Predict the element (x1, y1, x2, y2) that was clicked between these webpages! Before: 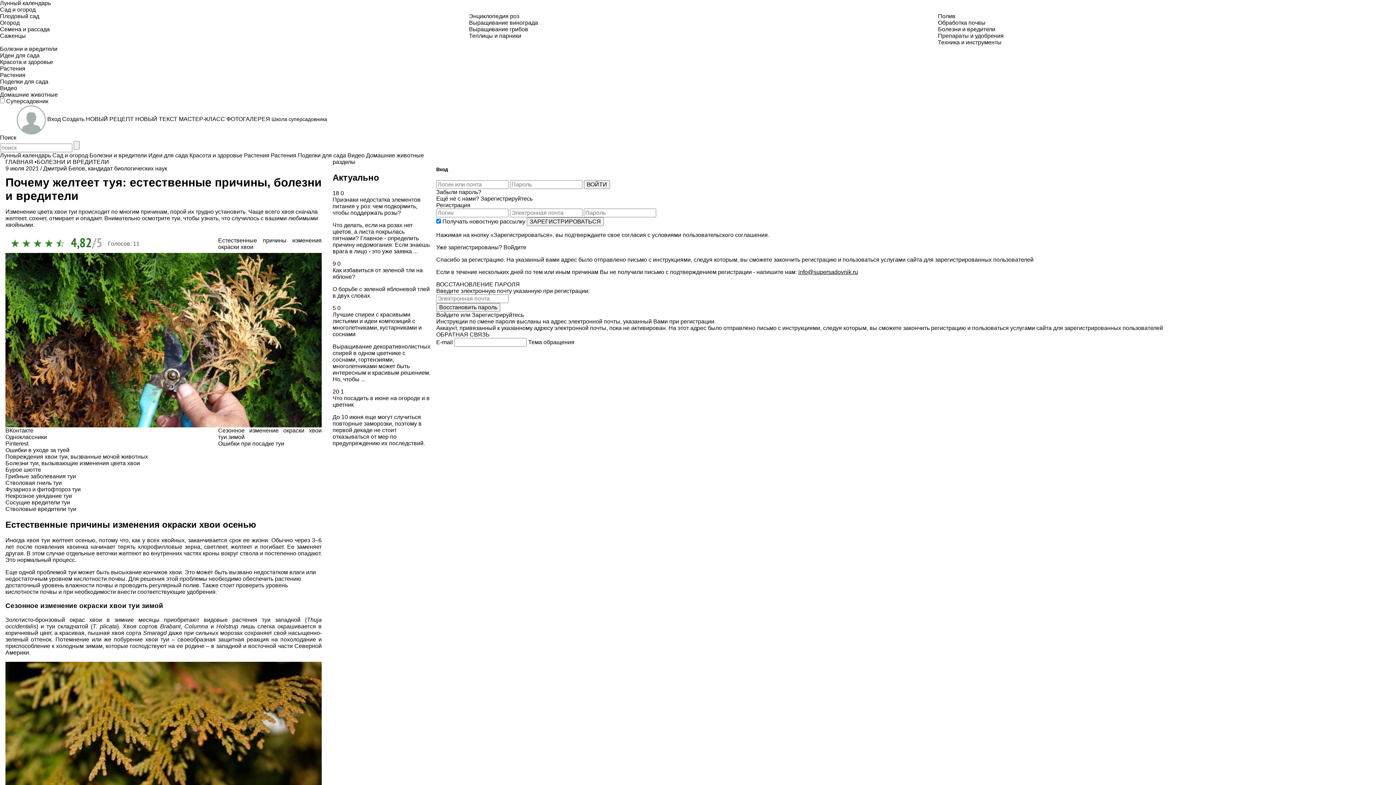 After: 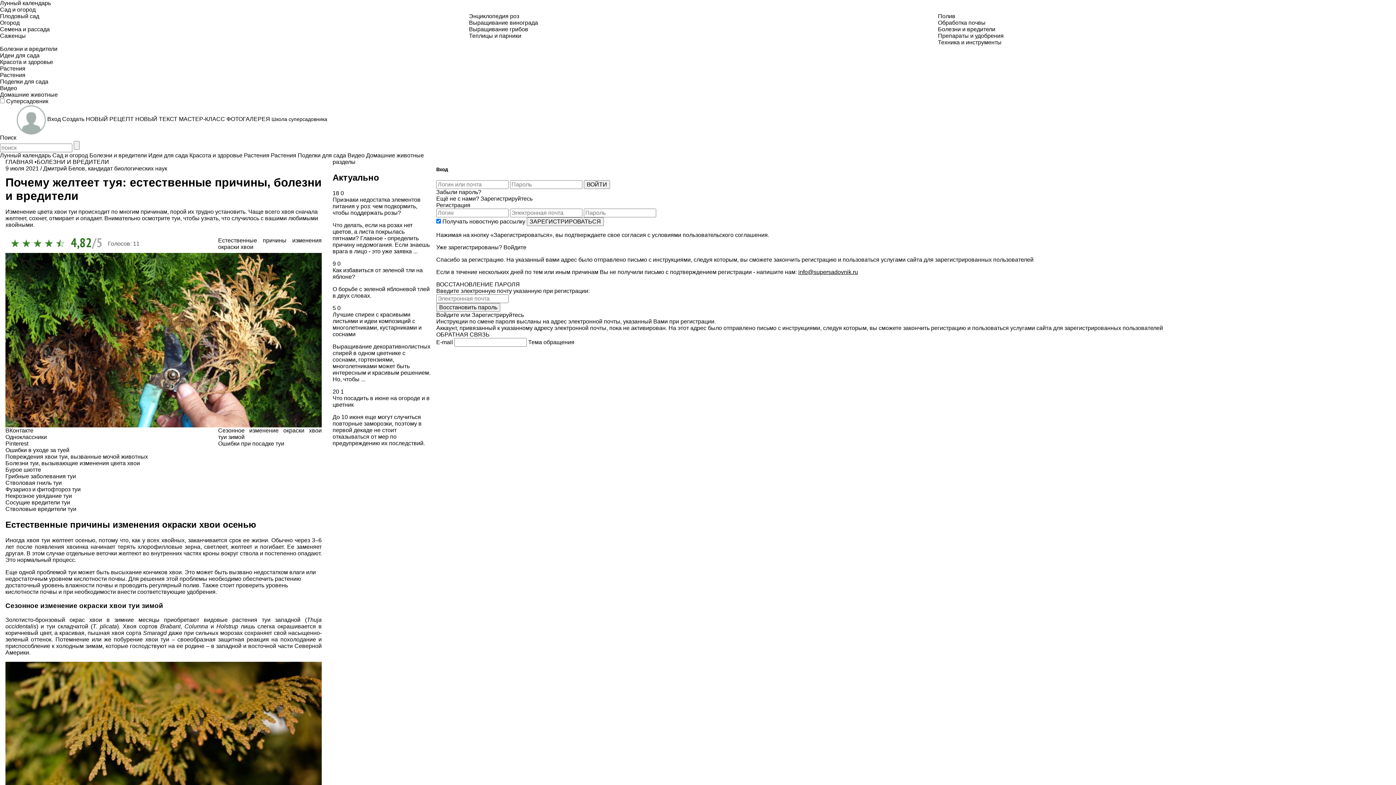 Action: bbox: (5, 440, 28, 446) label: Pinterest